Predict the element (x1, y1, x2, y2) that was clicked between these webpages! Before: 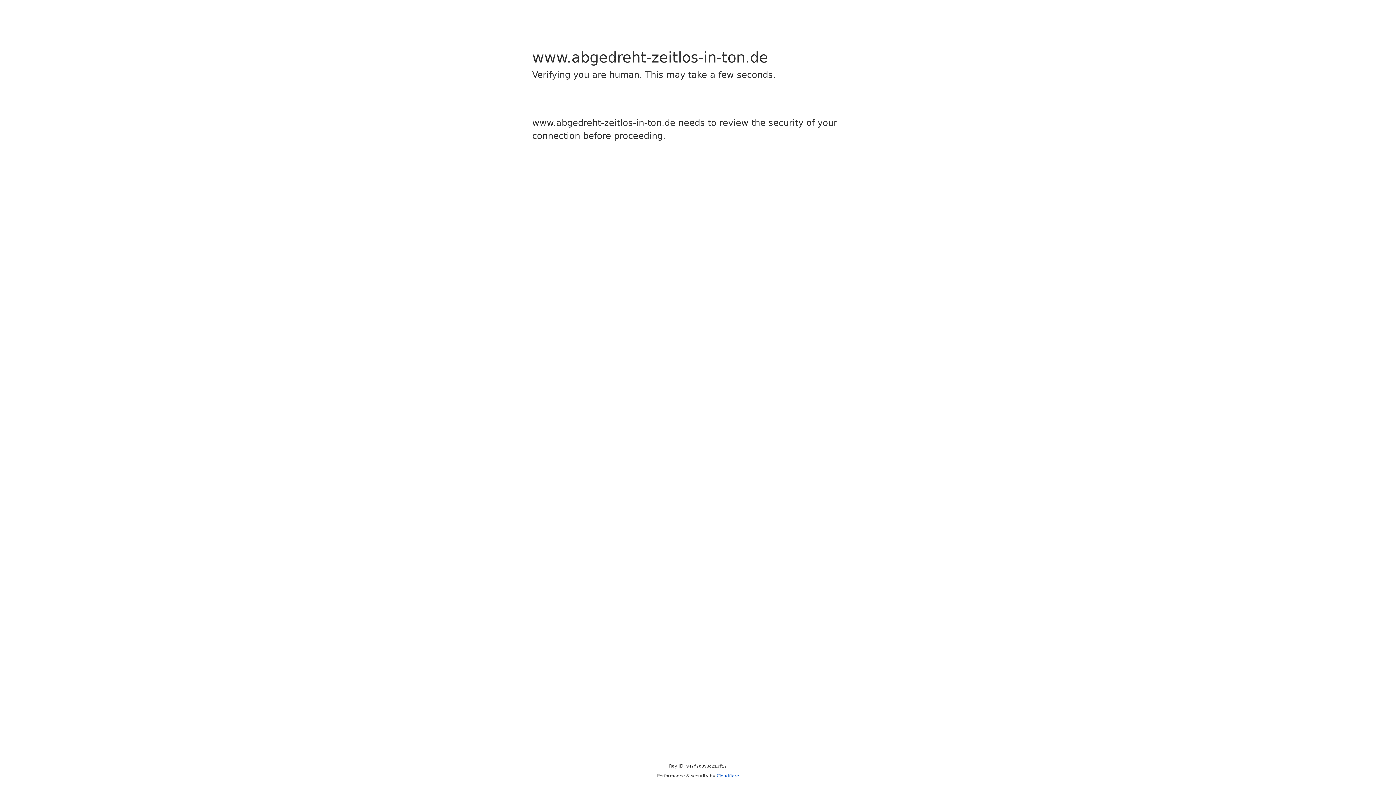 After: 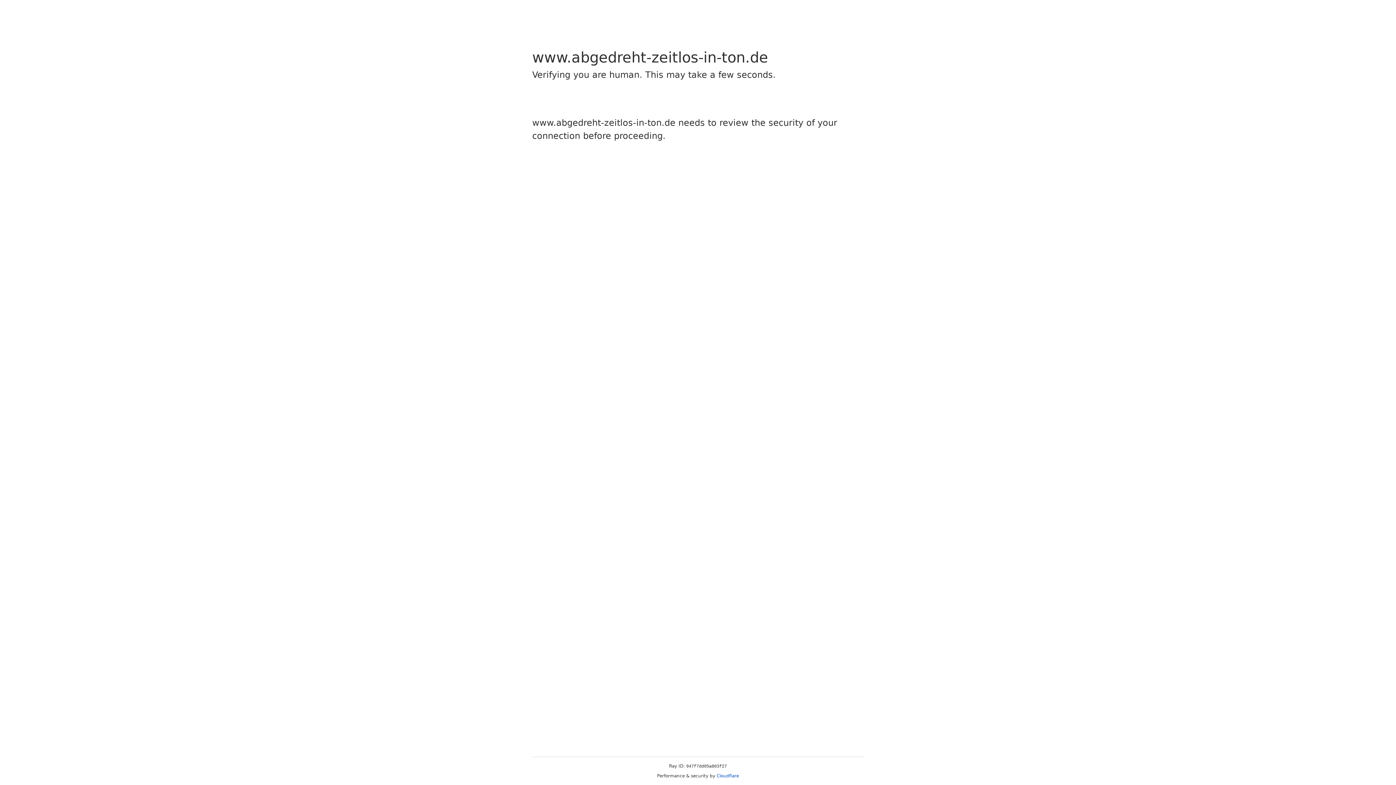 Action: label: Cloudflare bbox: (716, 773, 739, 778)